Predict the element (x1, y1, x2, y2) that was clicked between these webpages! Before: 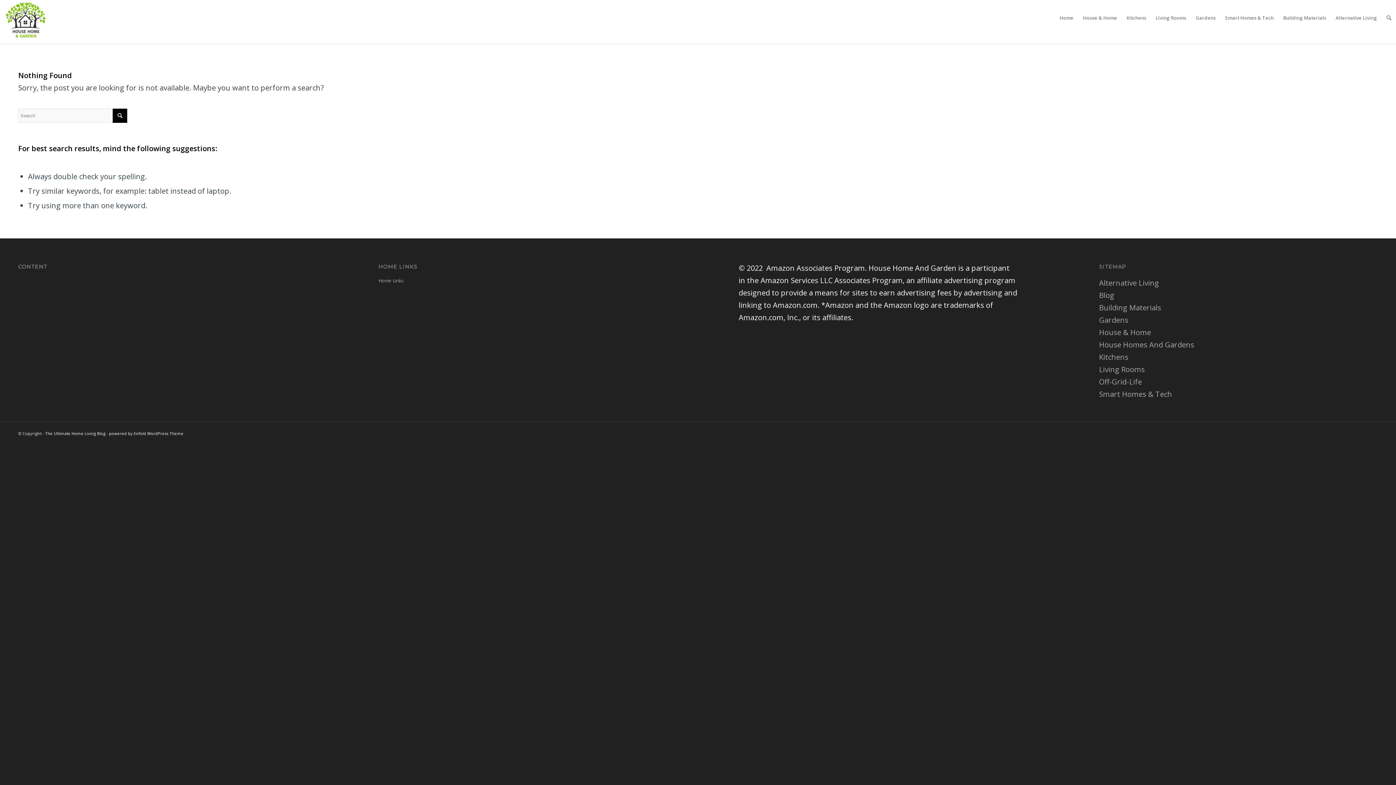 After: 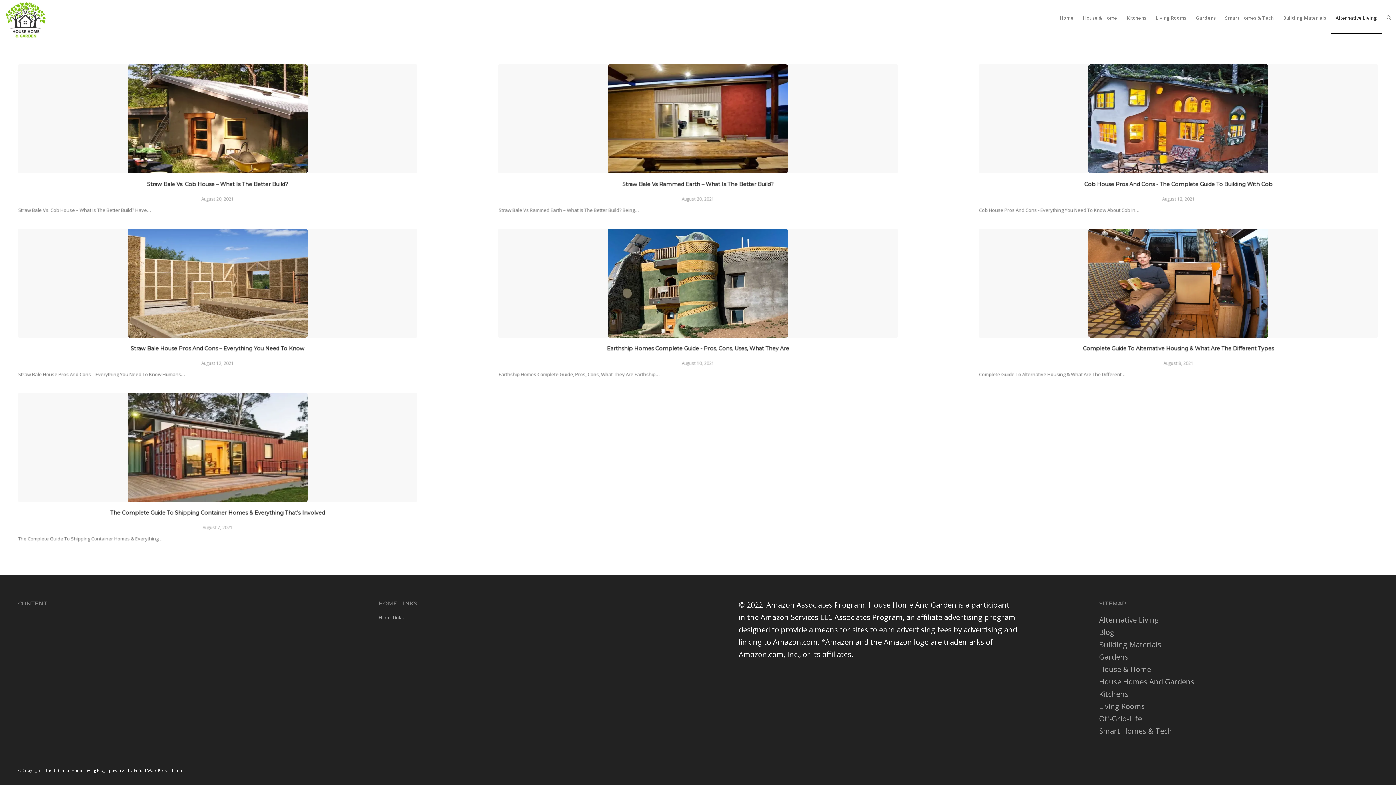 Action: bbox: (1331, 1, 1382, 33) label: Alternative Living